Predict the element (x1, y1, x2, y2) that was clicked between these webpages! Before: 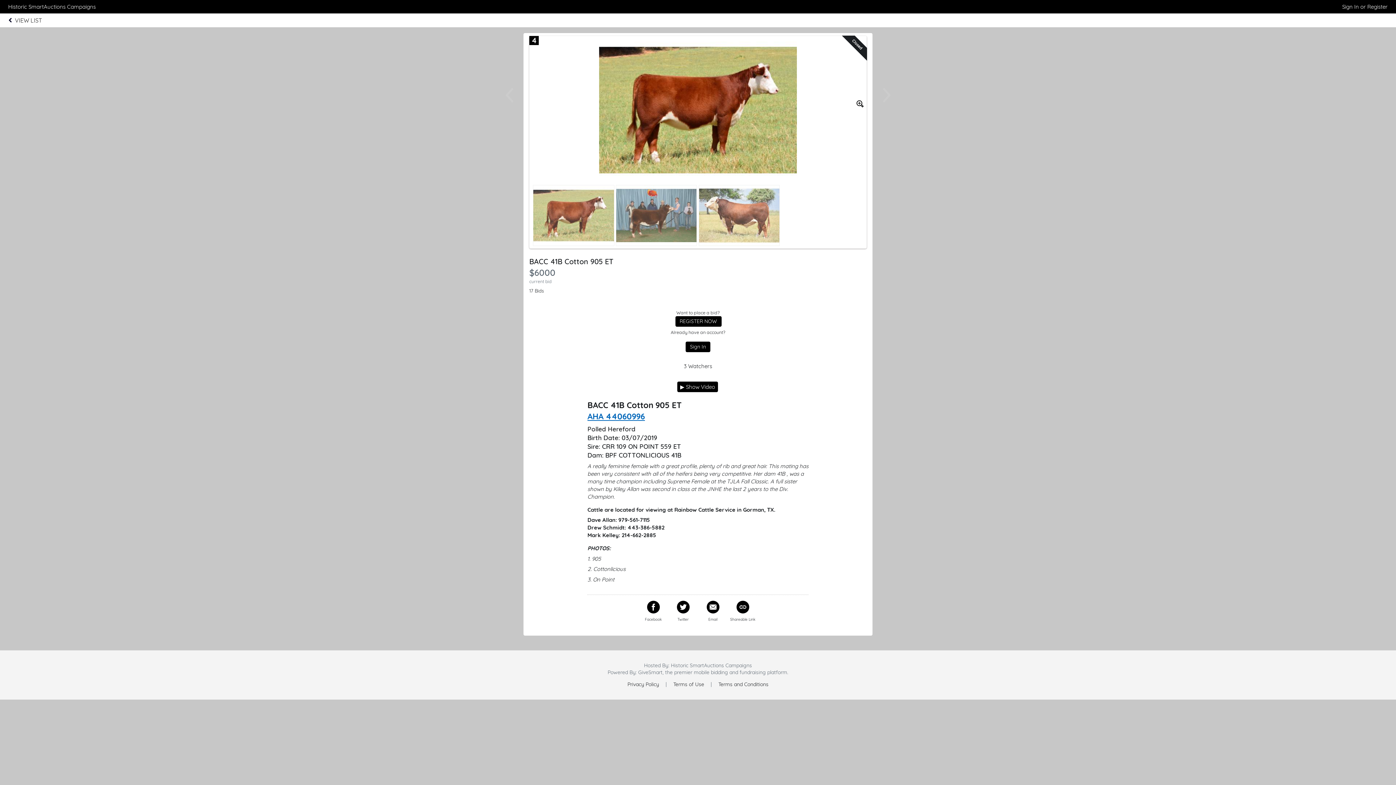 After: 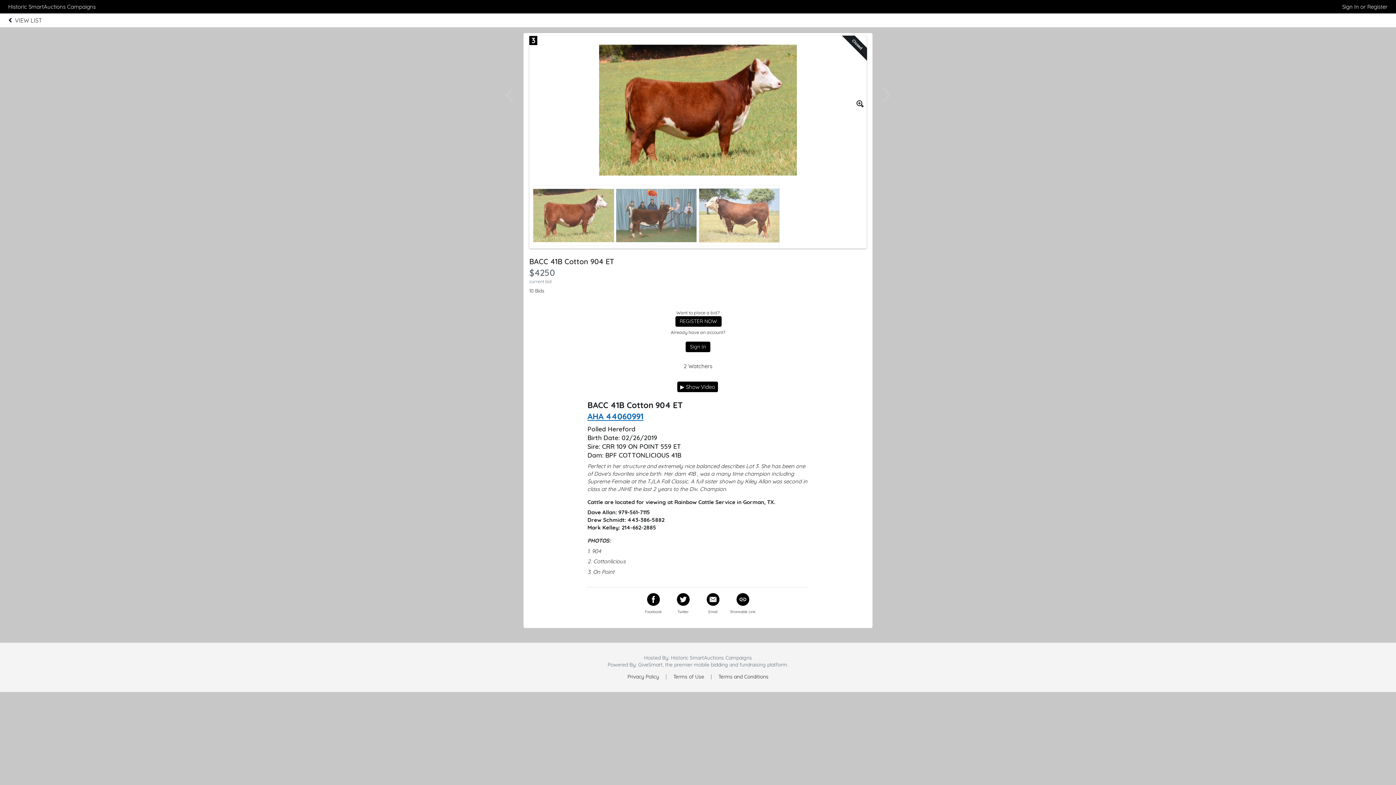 Action: bbox: (501, 87, 517, 104)